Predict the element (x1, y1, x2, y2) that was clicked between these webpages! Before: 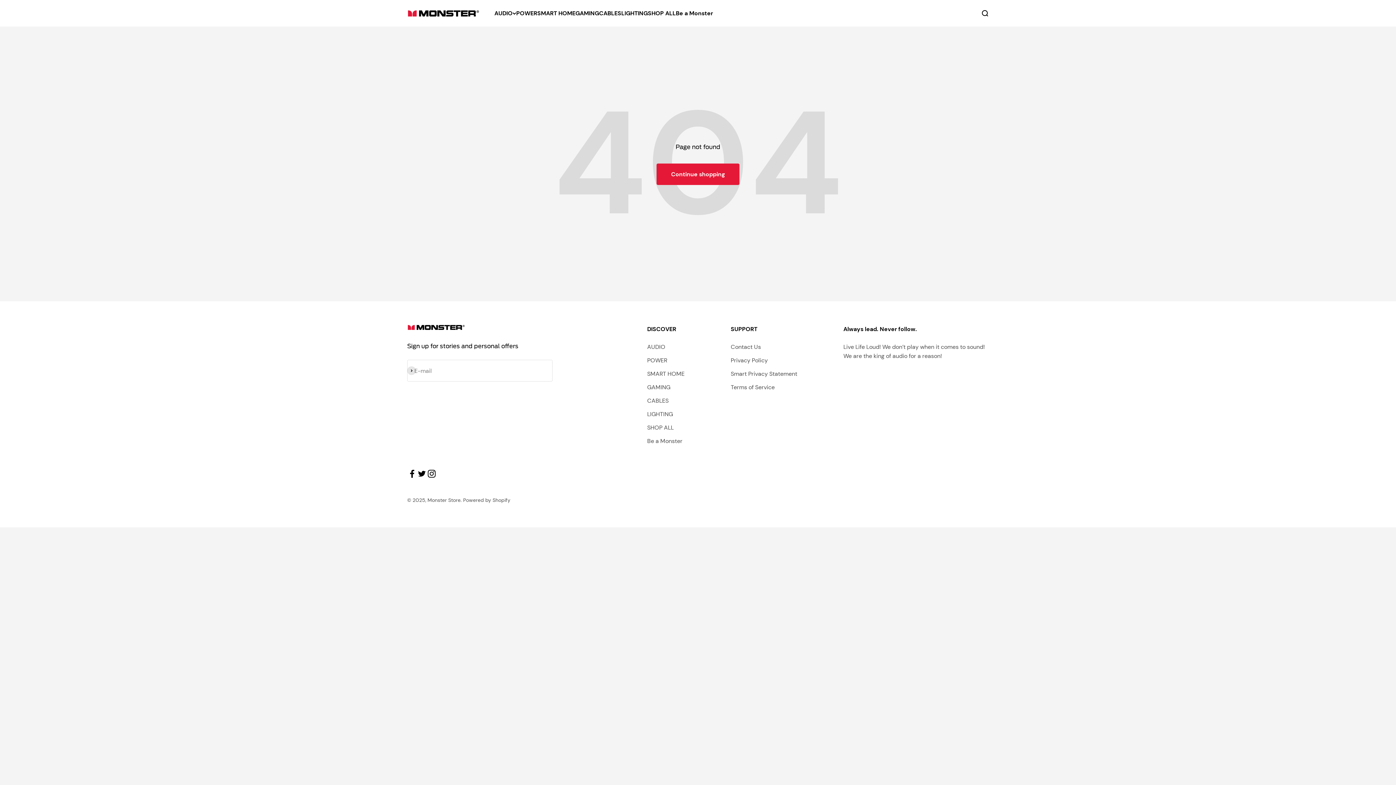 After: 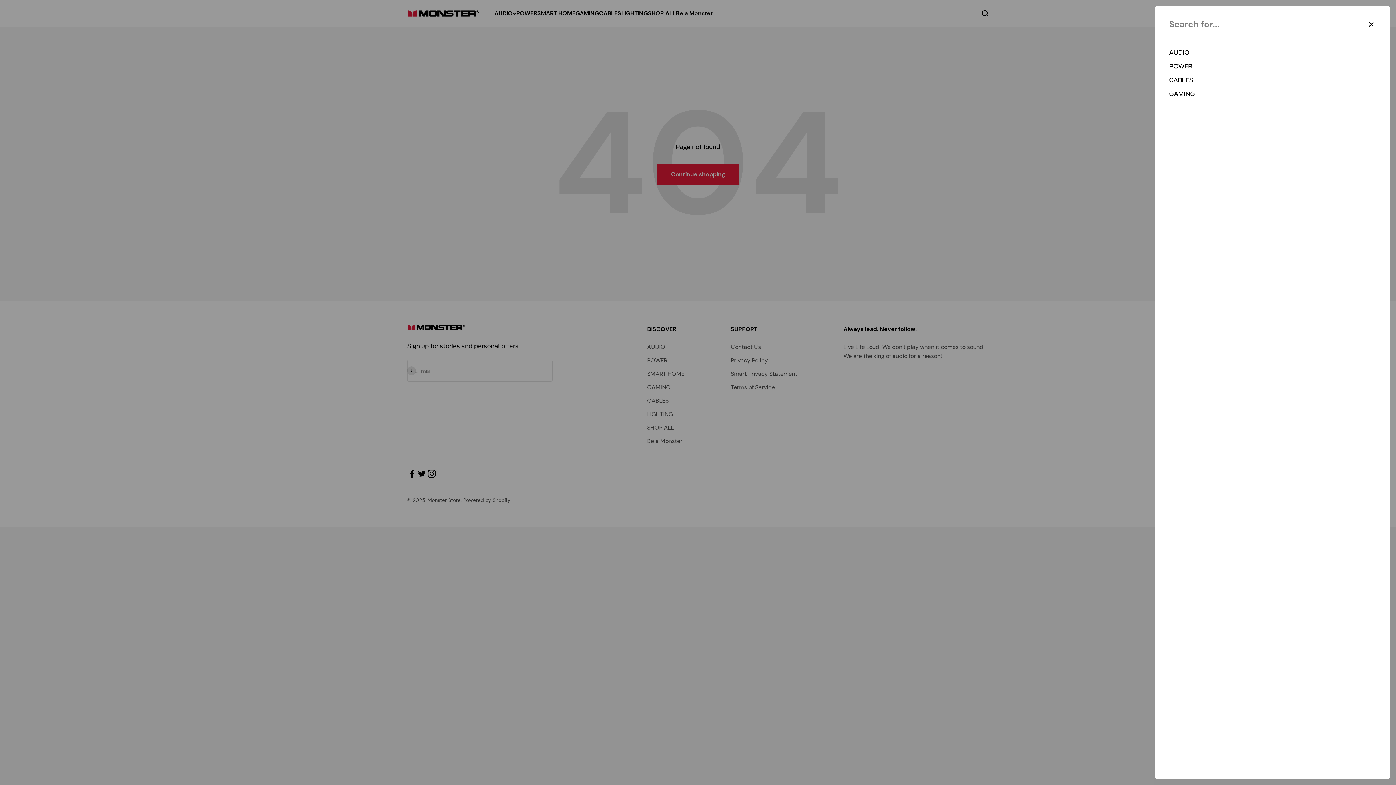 Action: bbox: (981, 9, 989, 17) label: Open search